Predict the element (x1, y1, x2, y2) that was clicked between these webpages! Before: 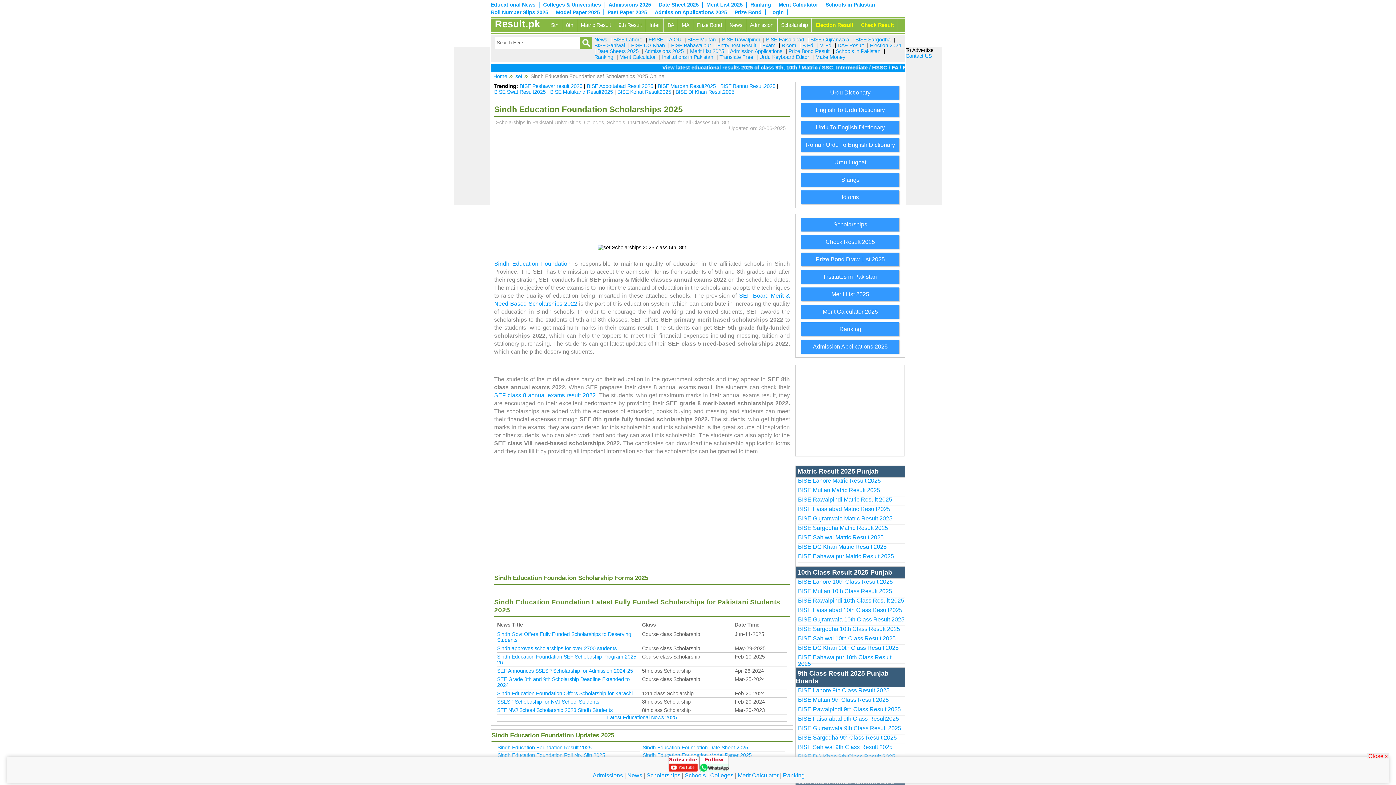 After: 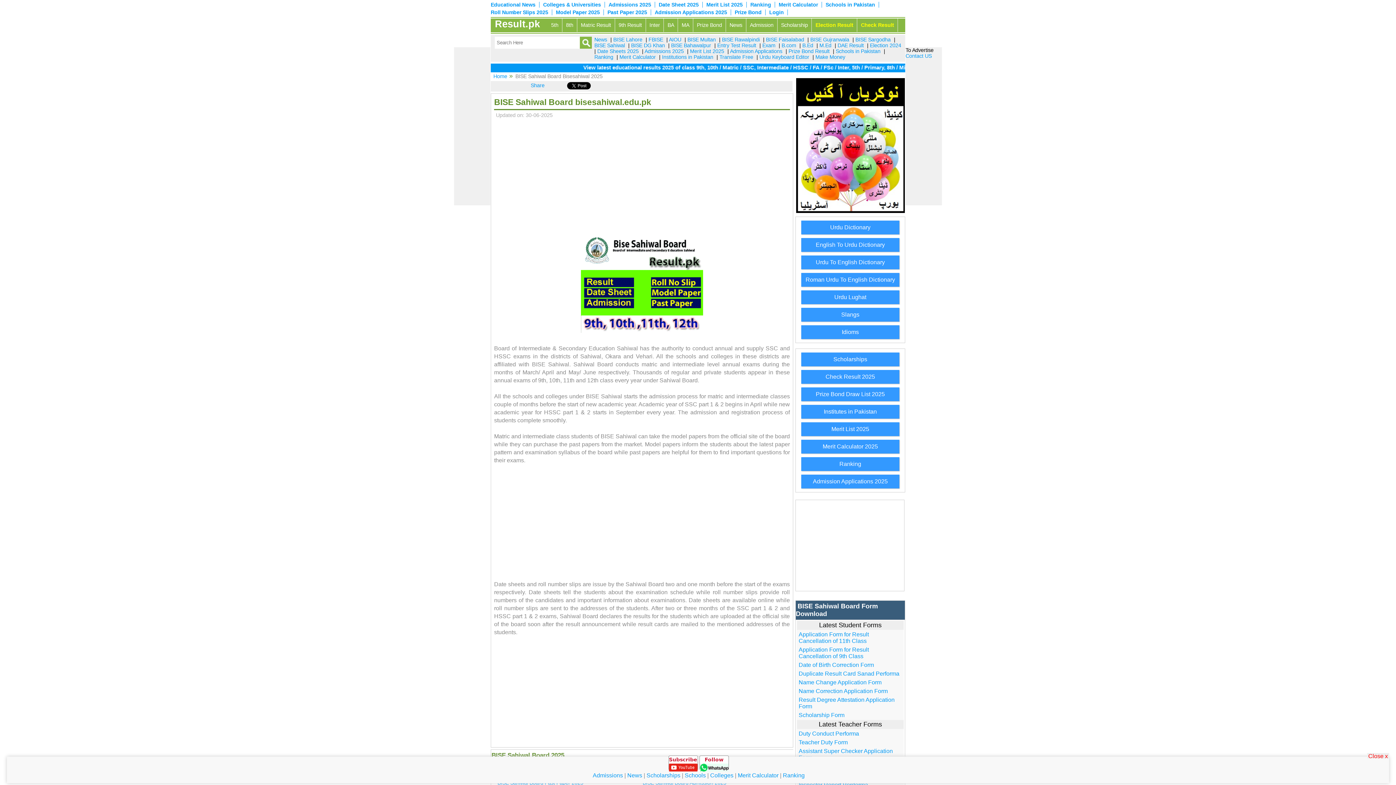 Action: bbox: (594, 42, 625, 48) label: BISE Sahiwal